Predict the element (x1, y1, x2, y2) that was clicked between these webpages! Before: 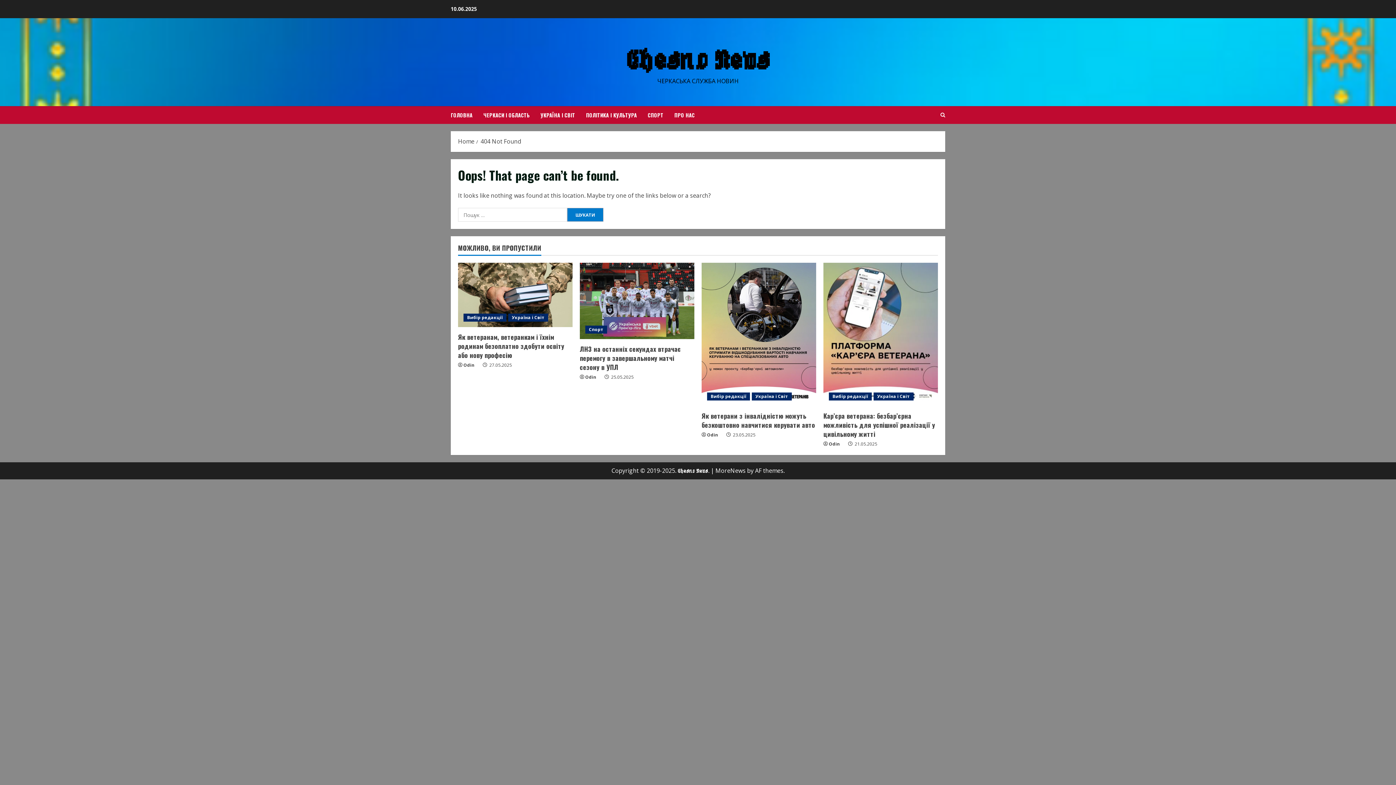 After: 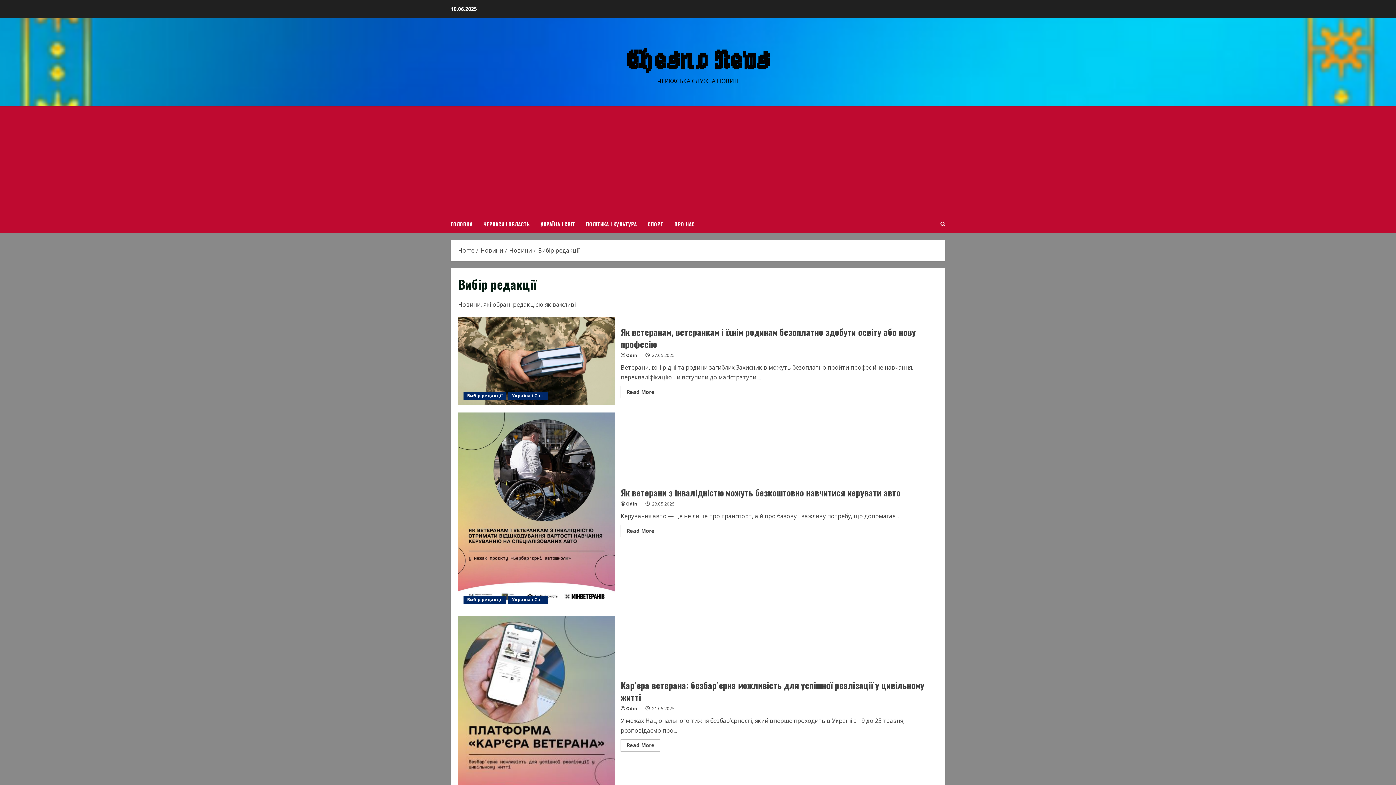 Action: label: Вибір редакції bbox: (463, 313, 506, 321)